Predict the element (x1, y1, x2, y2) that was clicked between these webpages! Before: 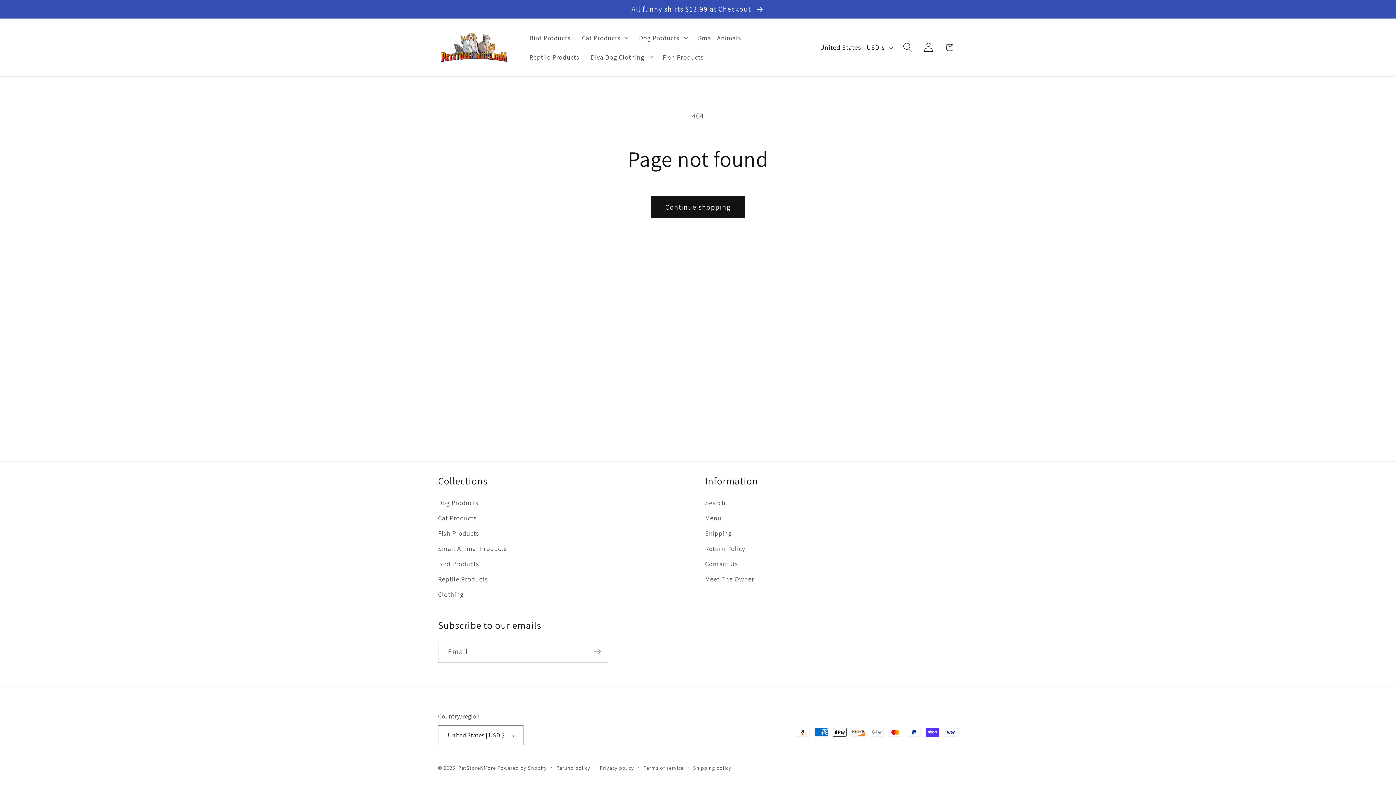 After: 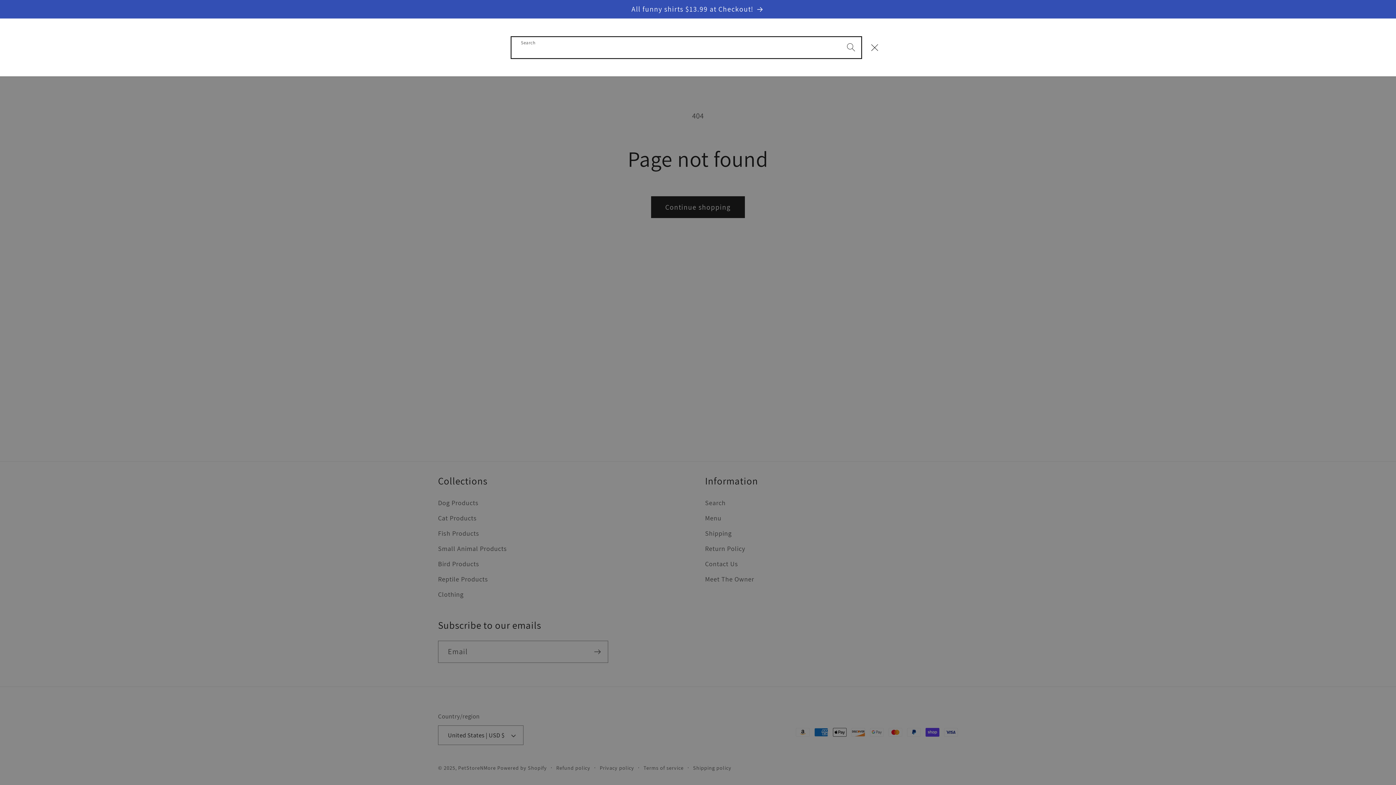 Action: label: Search bbox: (897, 37, 918, 57)